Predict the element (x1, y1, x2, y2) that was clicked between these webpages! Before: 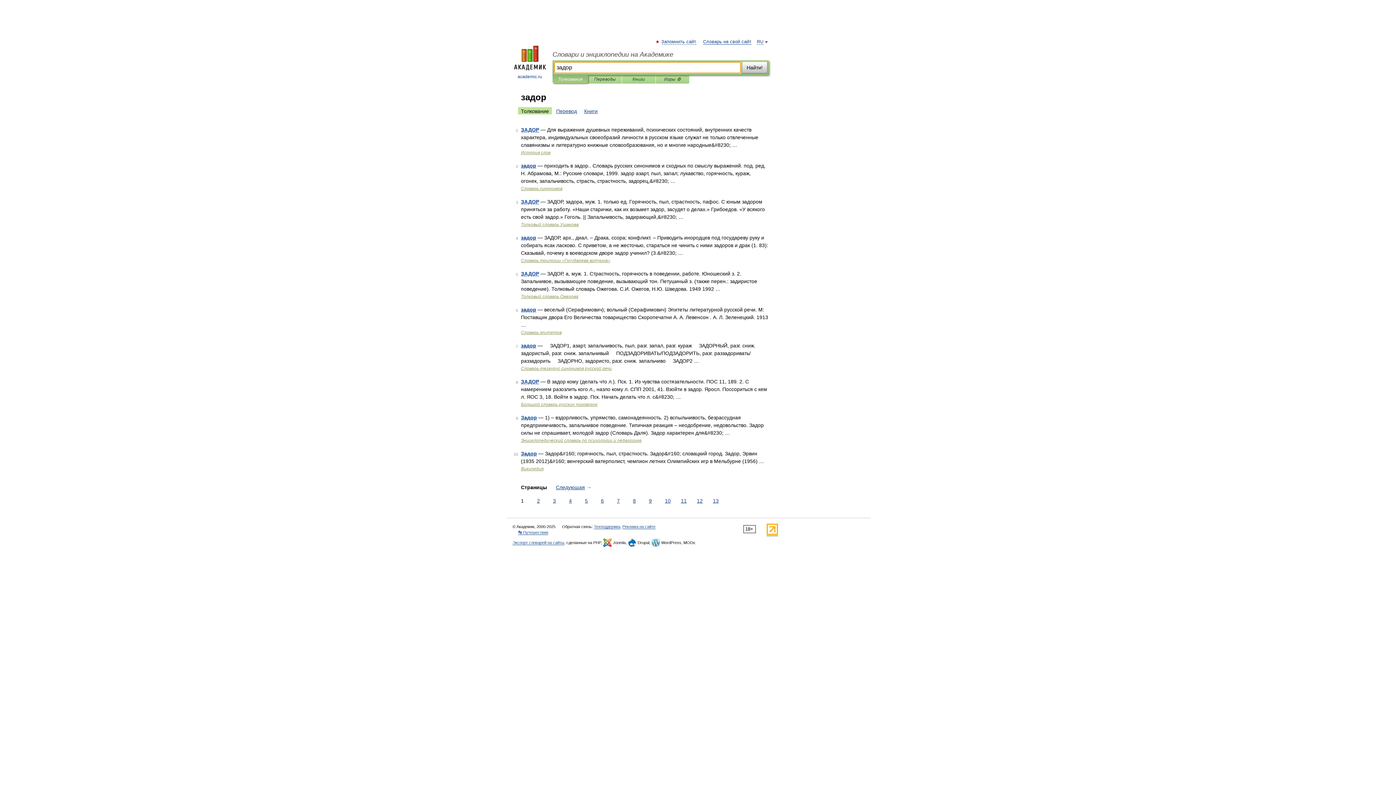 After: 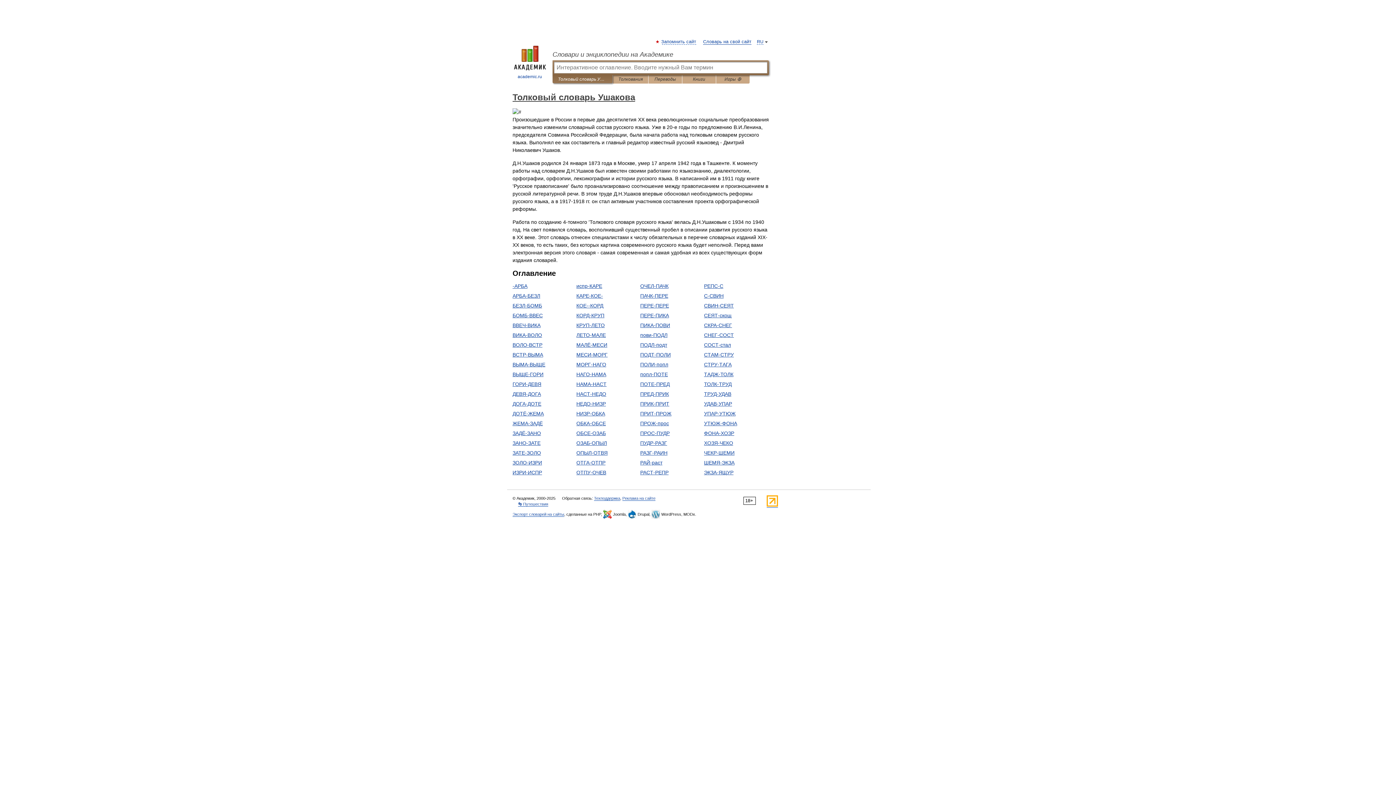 Action: bbox: (521, 222, 578, 227) label: Толковый словарь Ушакова